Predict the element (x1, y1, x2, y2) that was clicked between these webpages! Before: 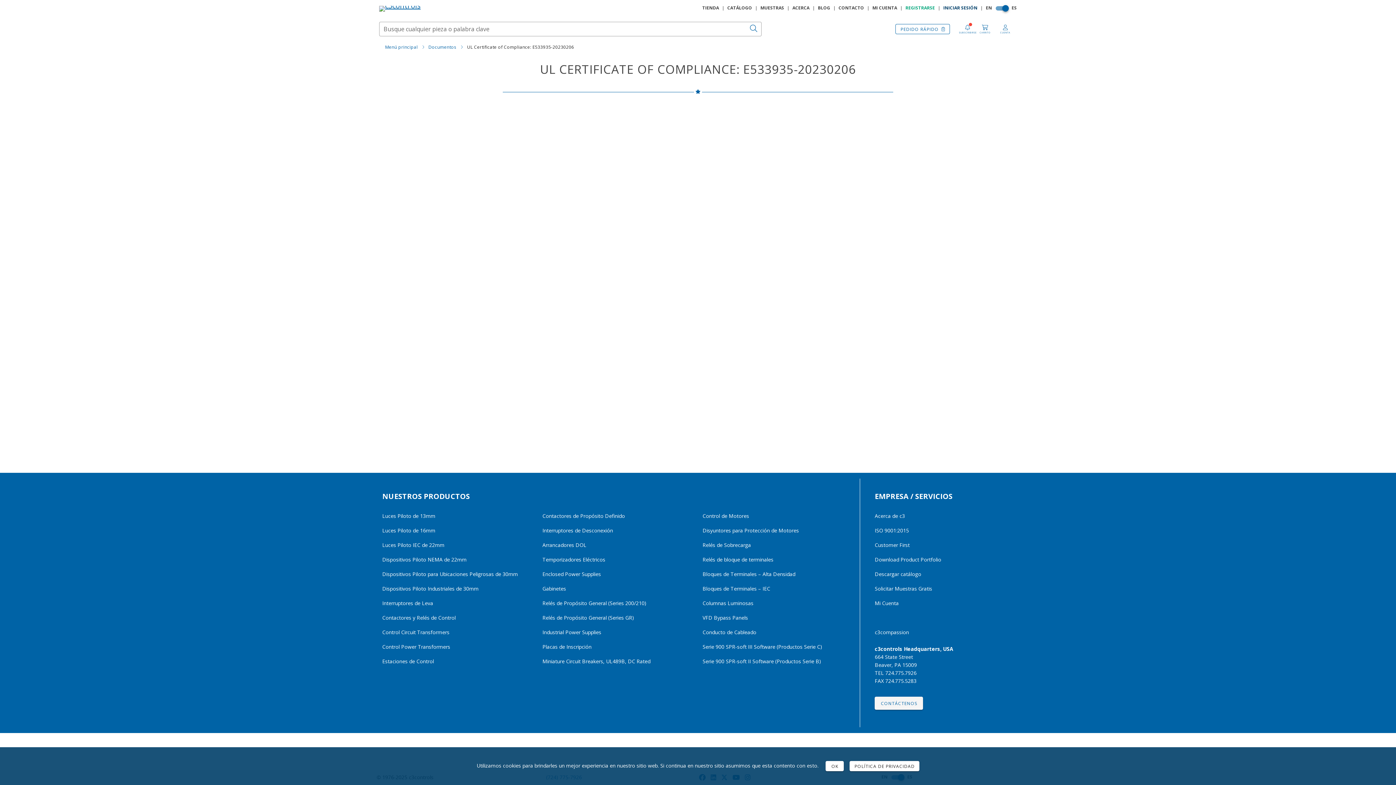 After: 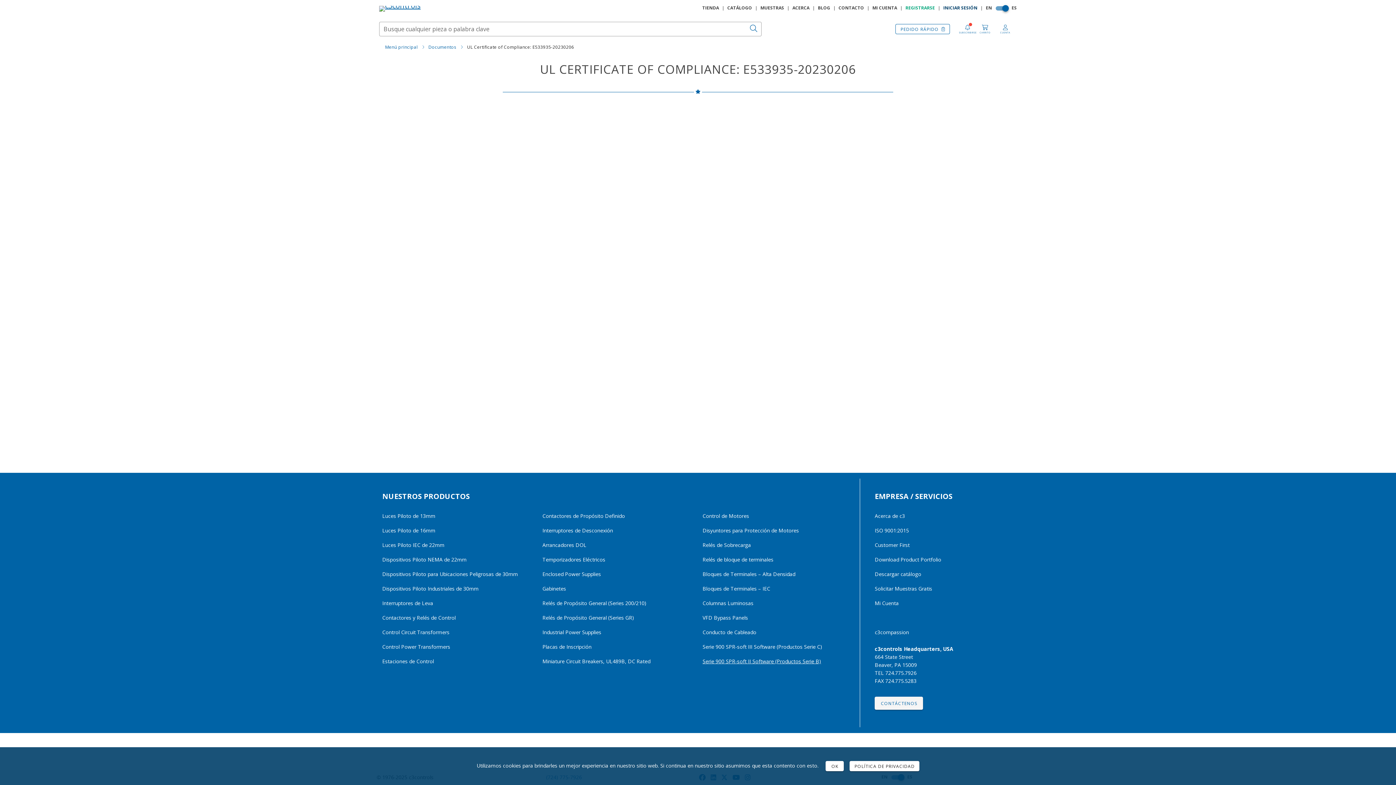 Action: bbox: (702, 658, 851, 664) label: Serie 900 SPR-soft II Software (Productos Serie B)